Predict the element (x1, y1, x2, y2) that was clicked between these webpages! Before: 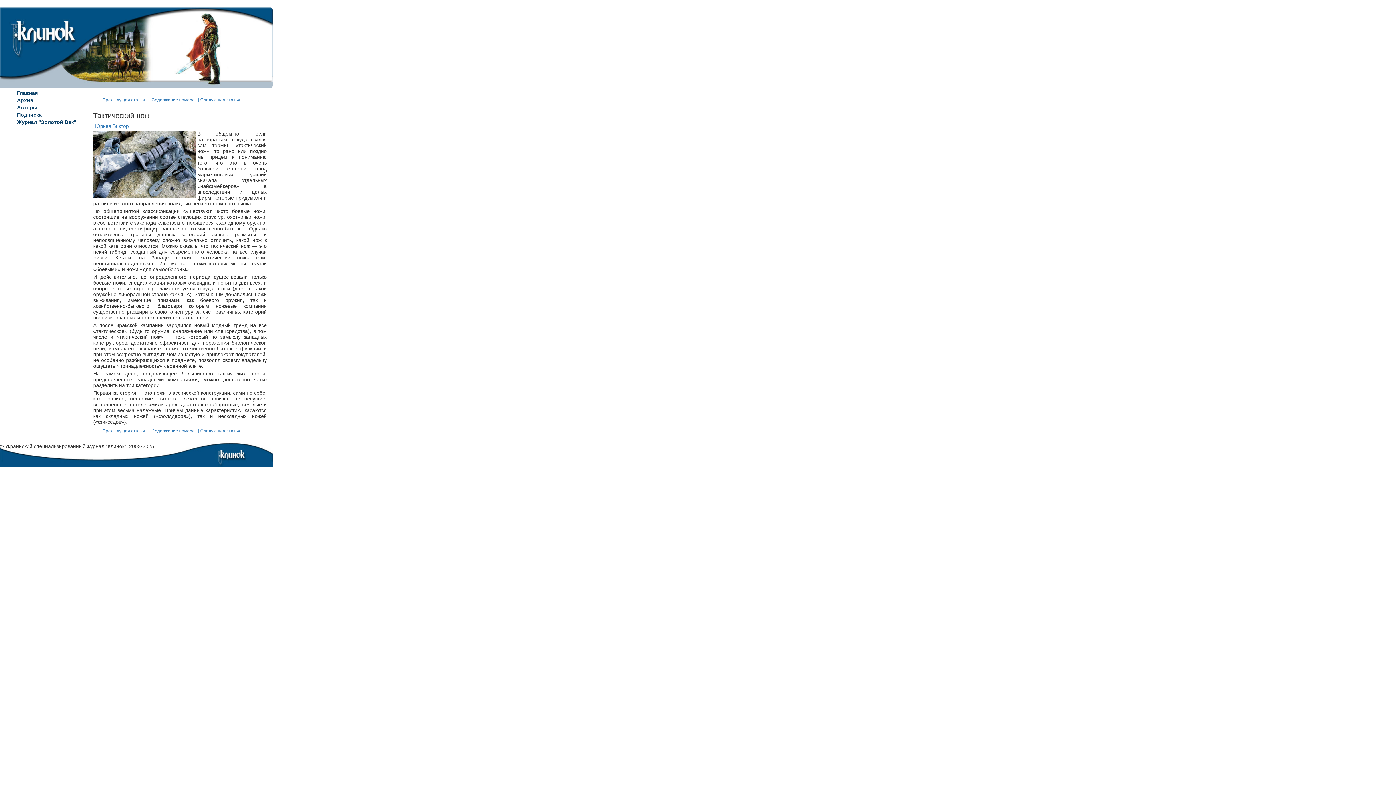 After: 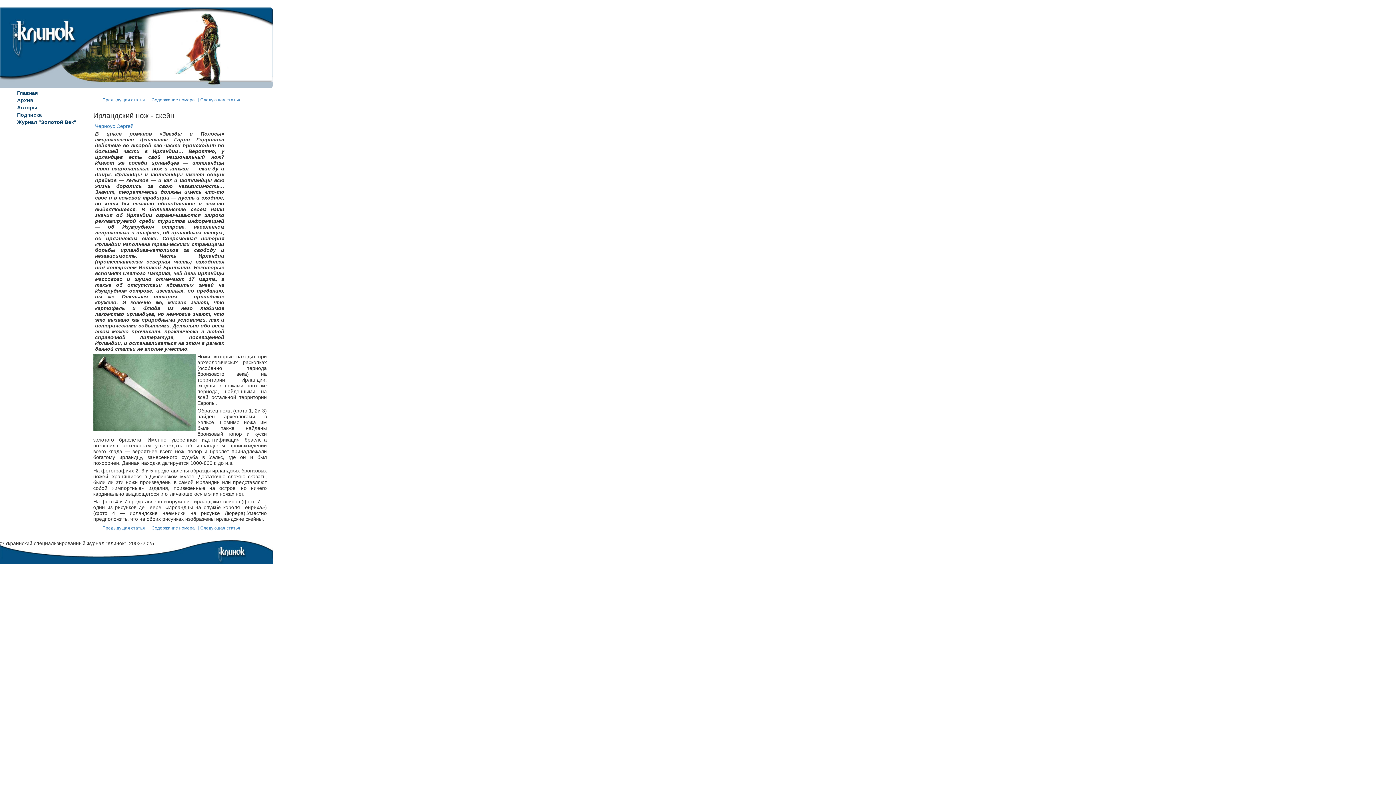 Action: bbox: (95, 97, 146, 102) label: Предыдущая статья 